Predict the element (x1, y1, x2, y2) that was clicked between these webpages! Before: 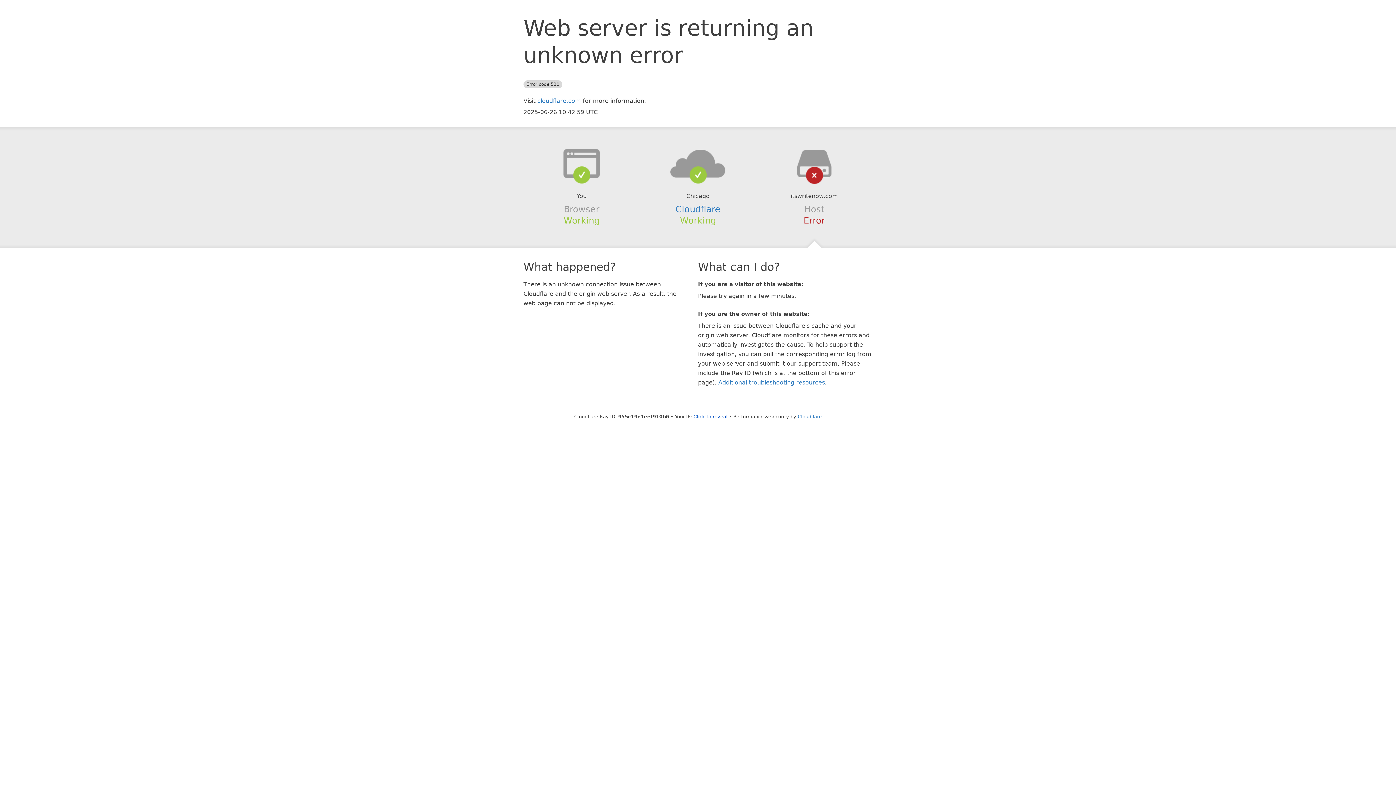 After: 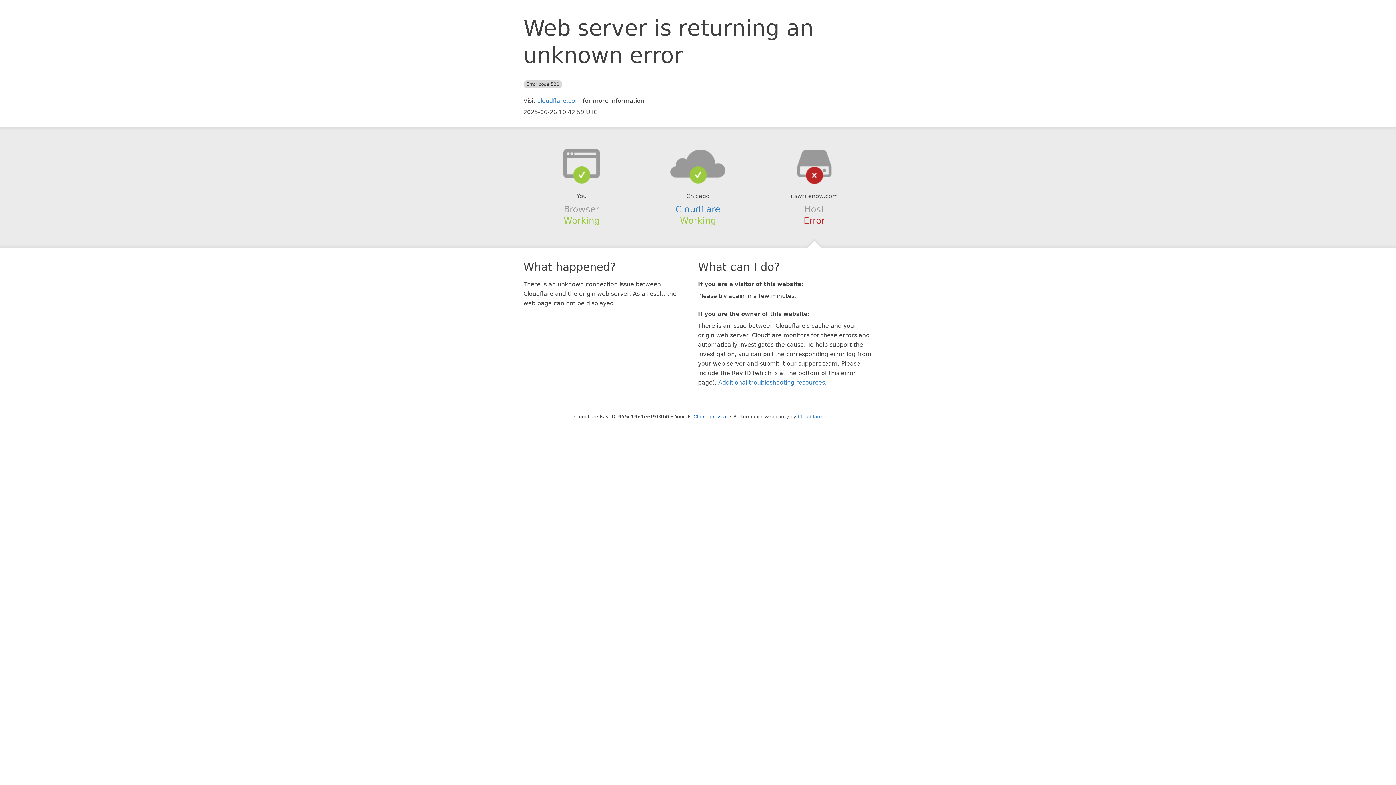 Action: bbox: (639, 148, 756, 178)